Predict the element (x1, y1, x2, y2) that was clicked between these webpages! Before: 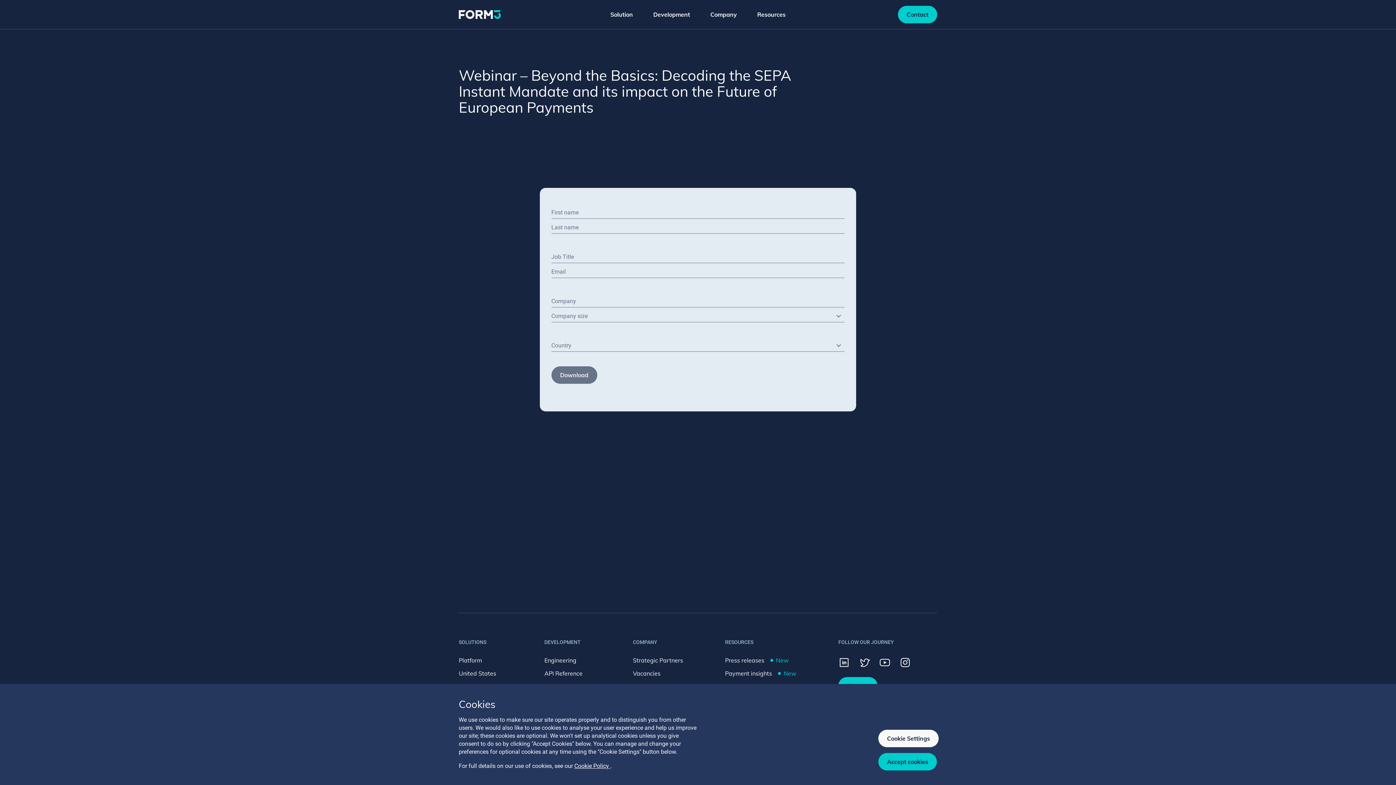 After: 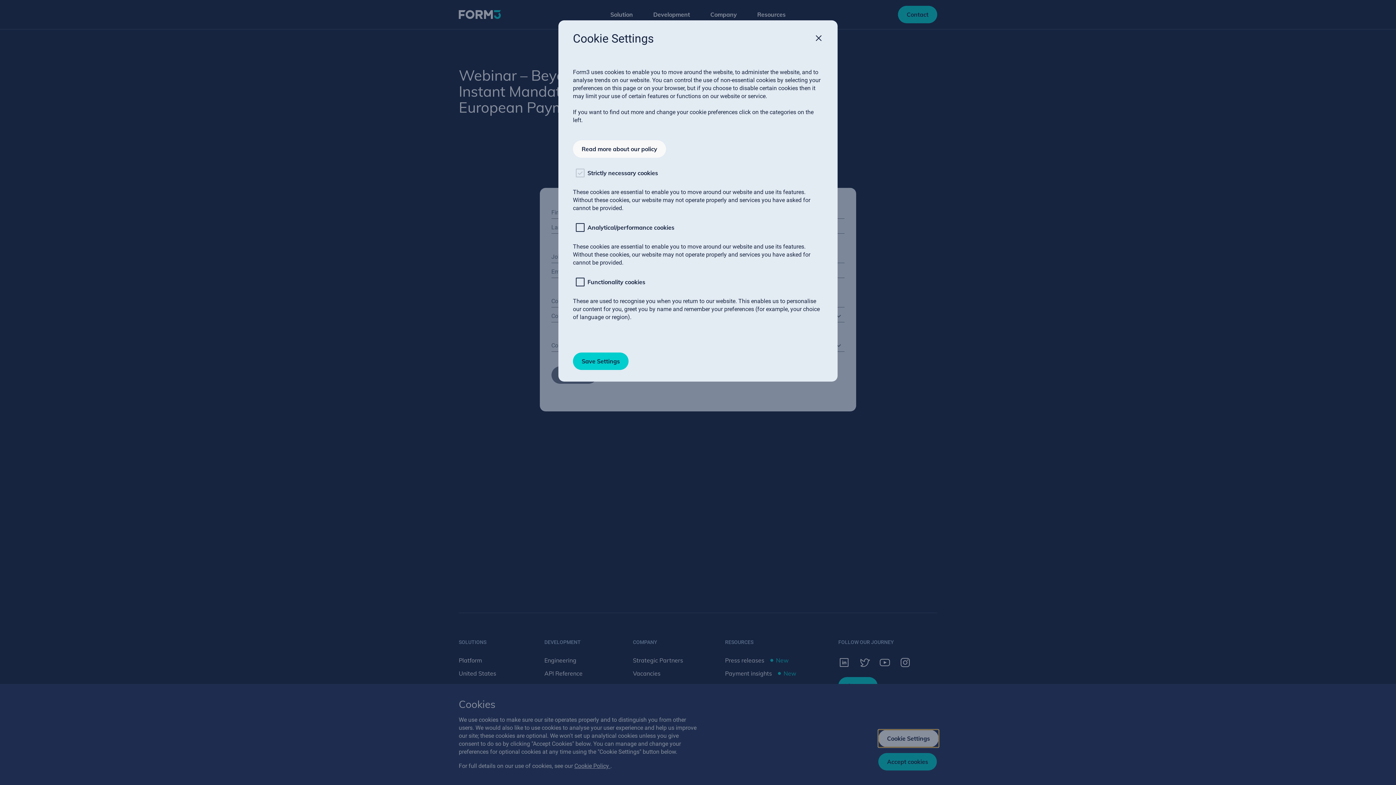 Action: bbox: (878, 730, 938, 747) label: Cookie Settings